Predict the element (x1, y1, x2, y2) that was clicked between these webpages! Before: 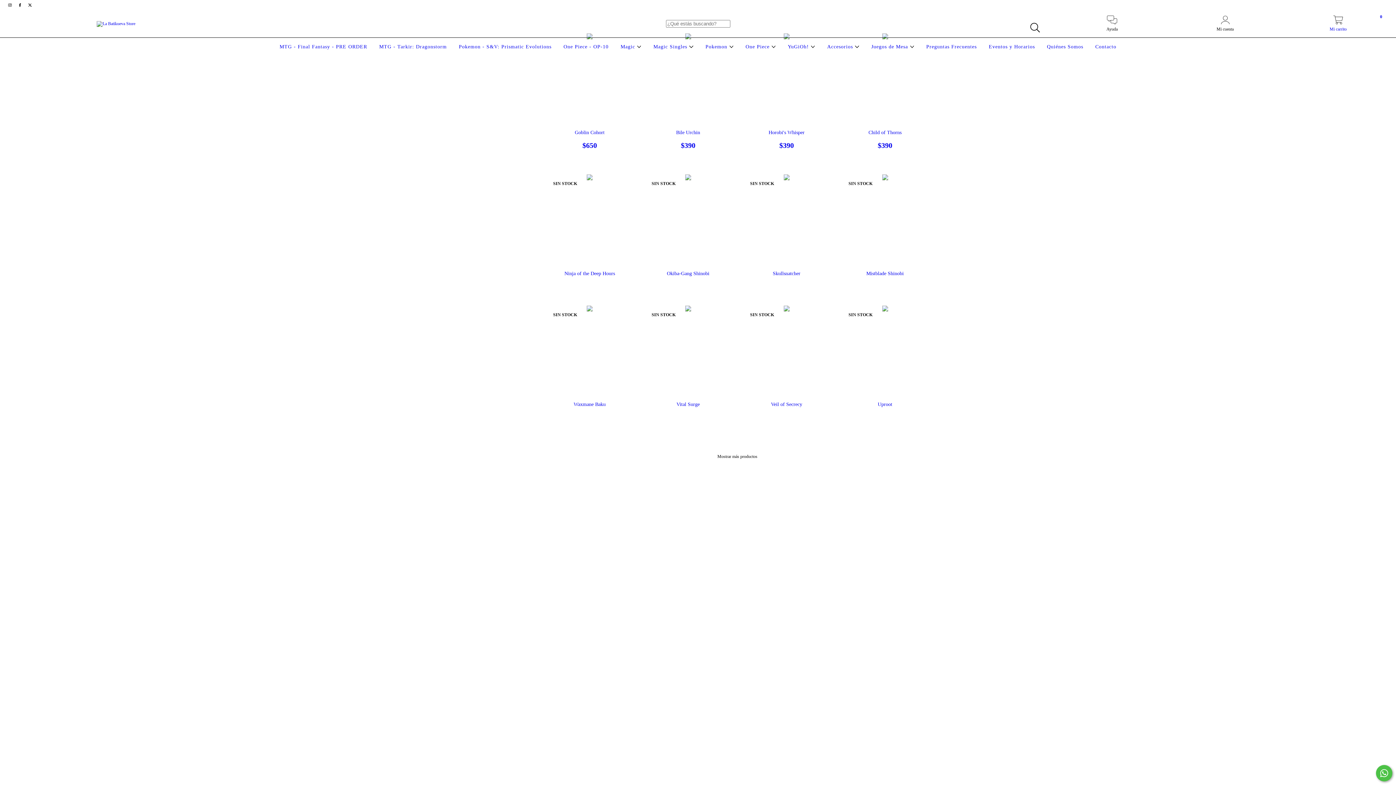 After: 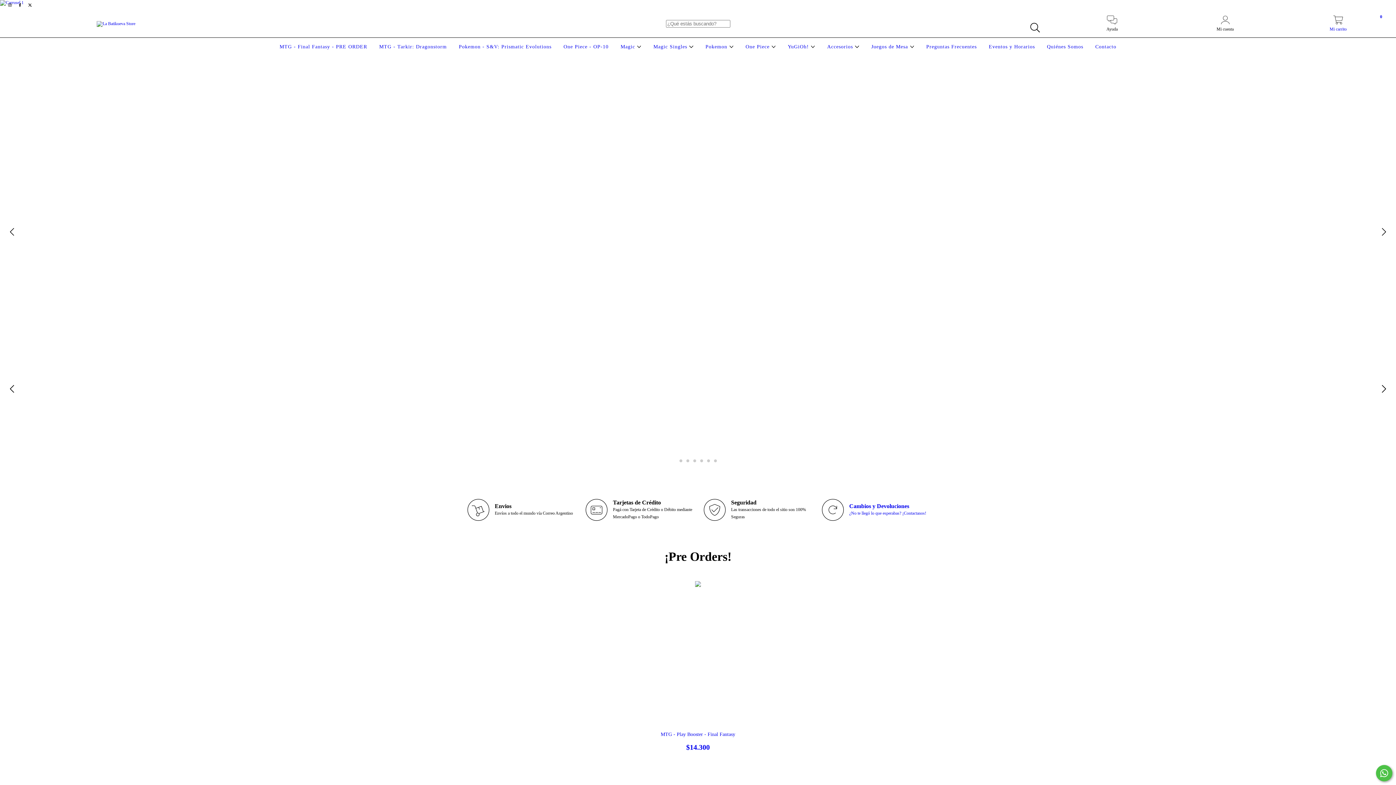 Action: bbox: (96, 20, 135, 25)